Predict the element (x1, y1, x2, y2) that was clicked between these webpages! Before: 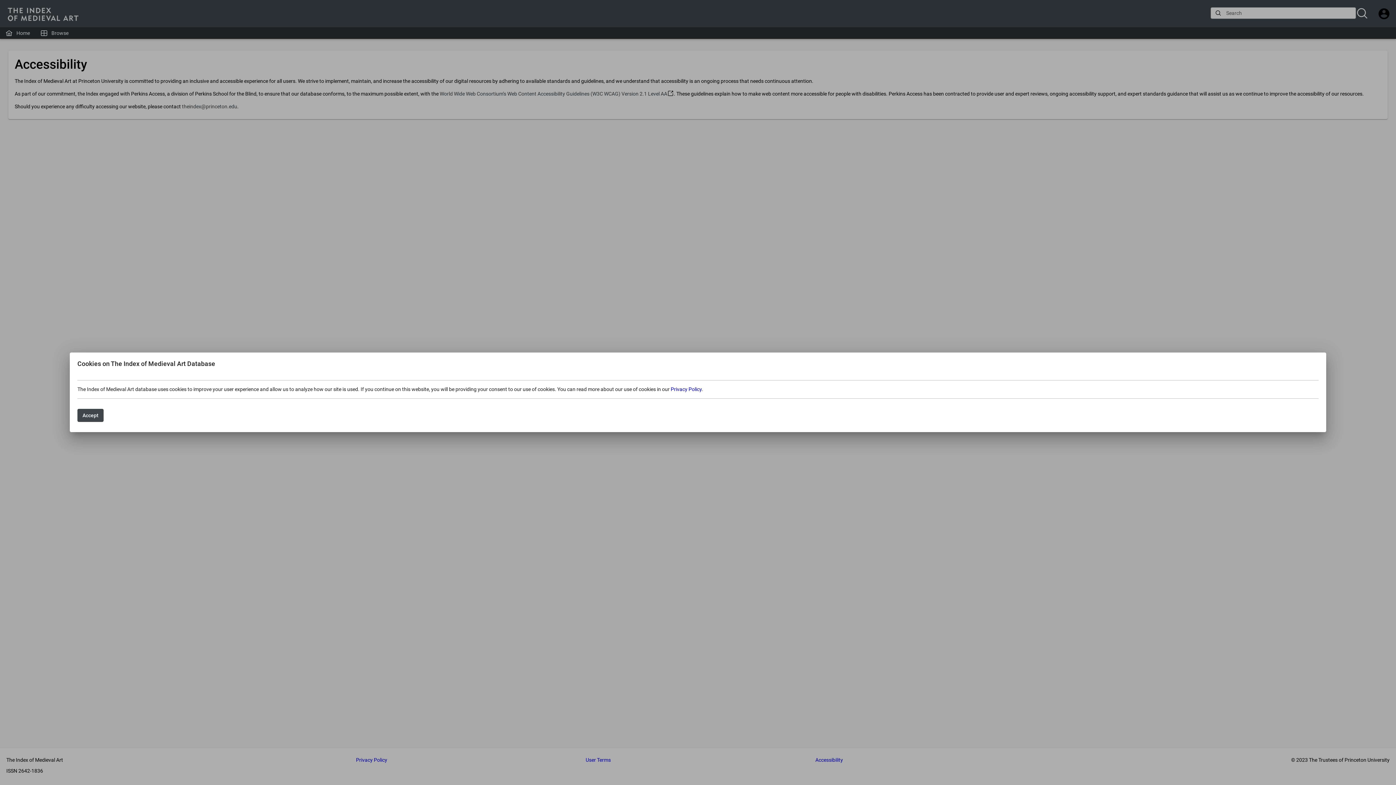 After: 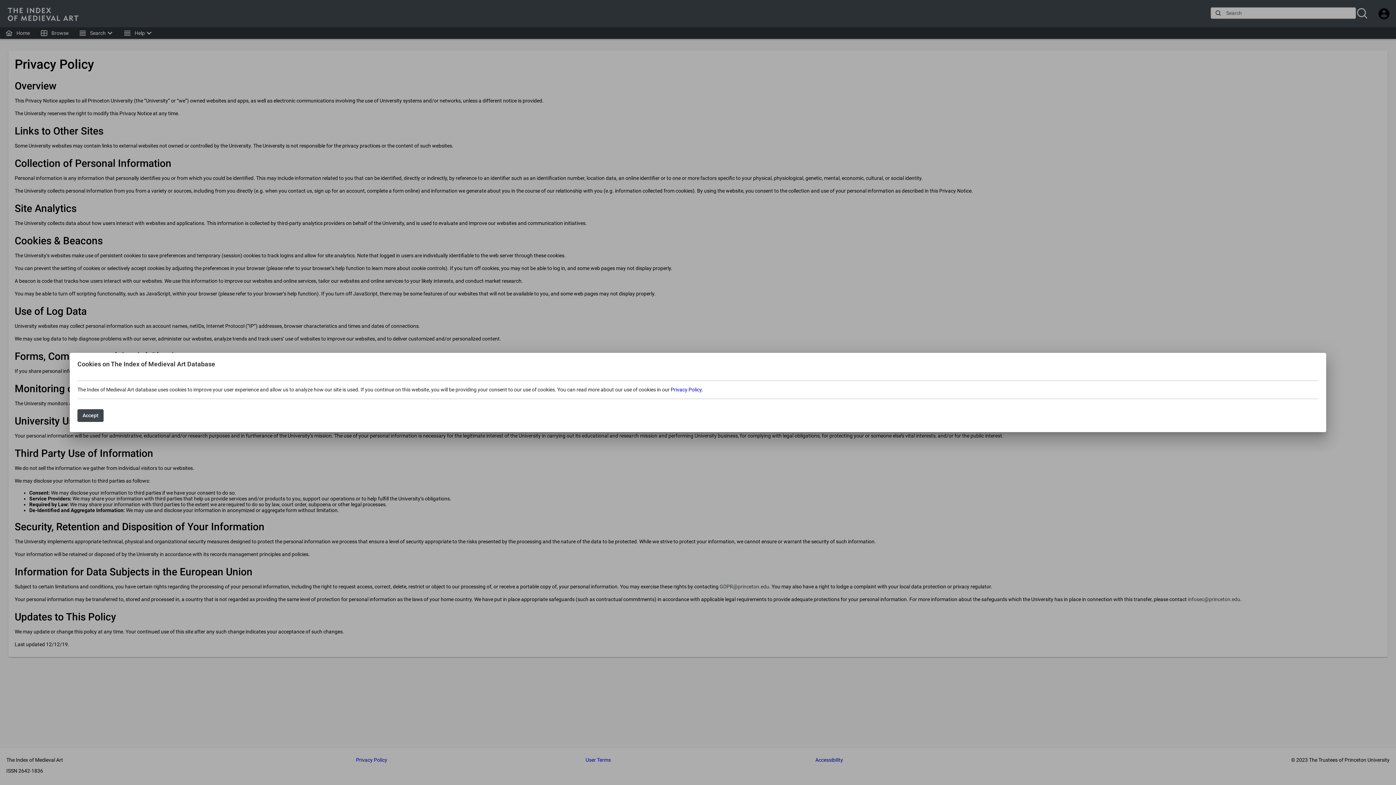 Action: bbox: (670, 386, 701, 392) label: Privacy Policy